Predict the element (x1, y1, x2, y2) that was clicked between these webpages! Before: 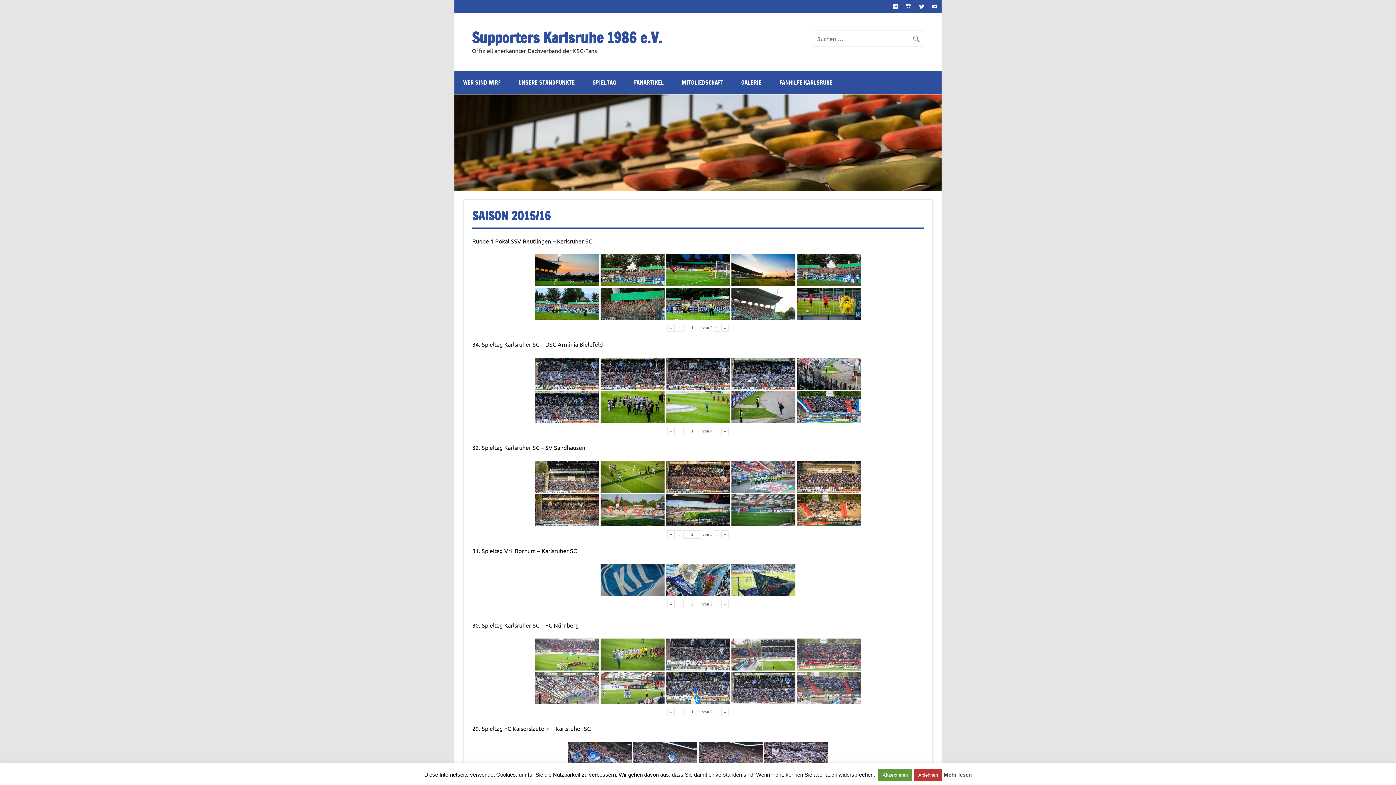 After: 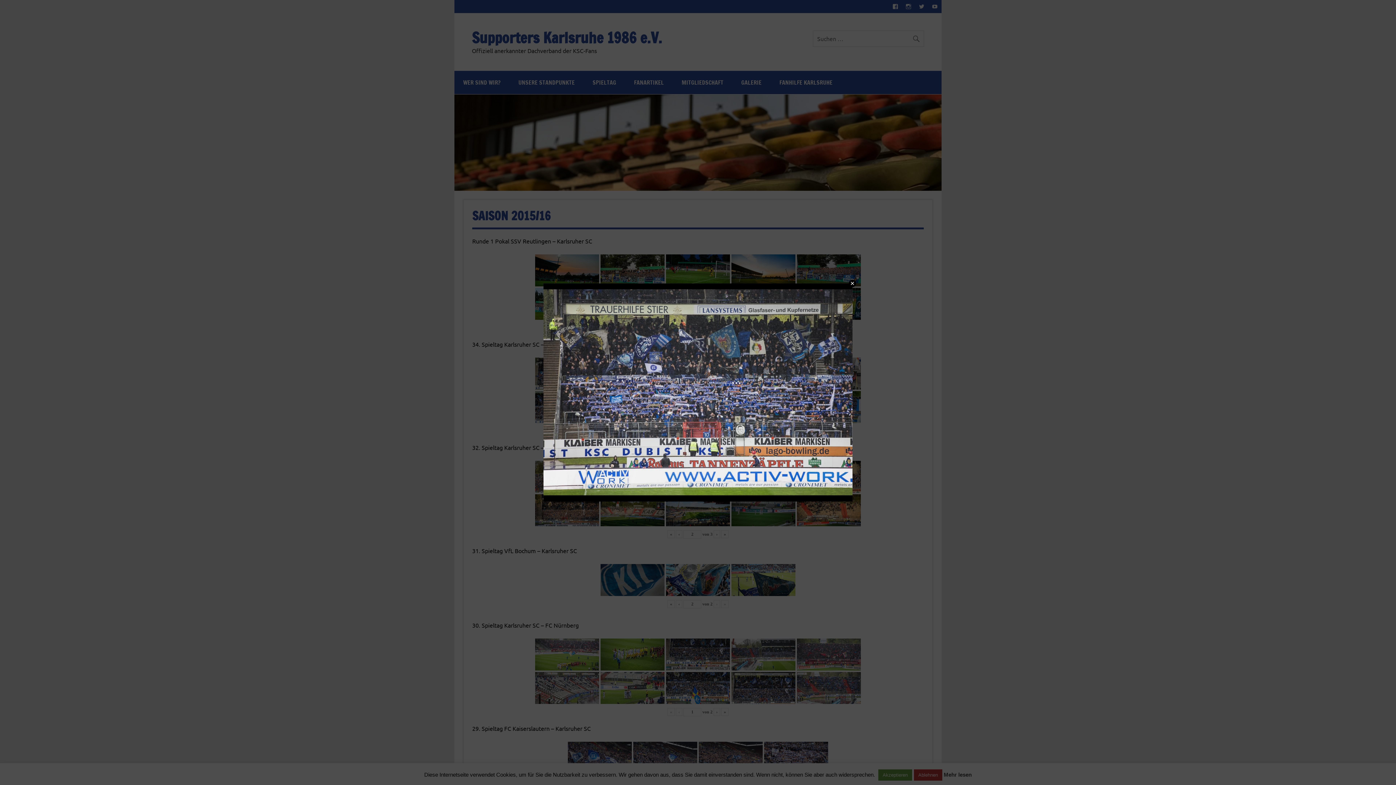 Action: bbox: (731, 672, 795, 704)